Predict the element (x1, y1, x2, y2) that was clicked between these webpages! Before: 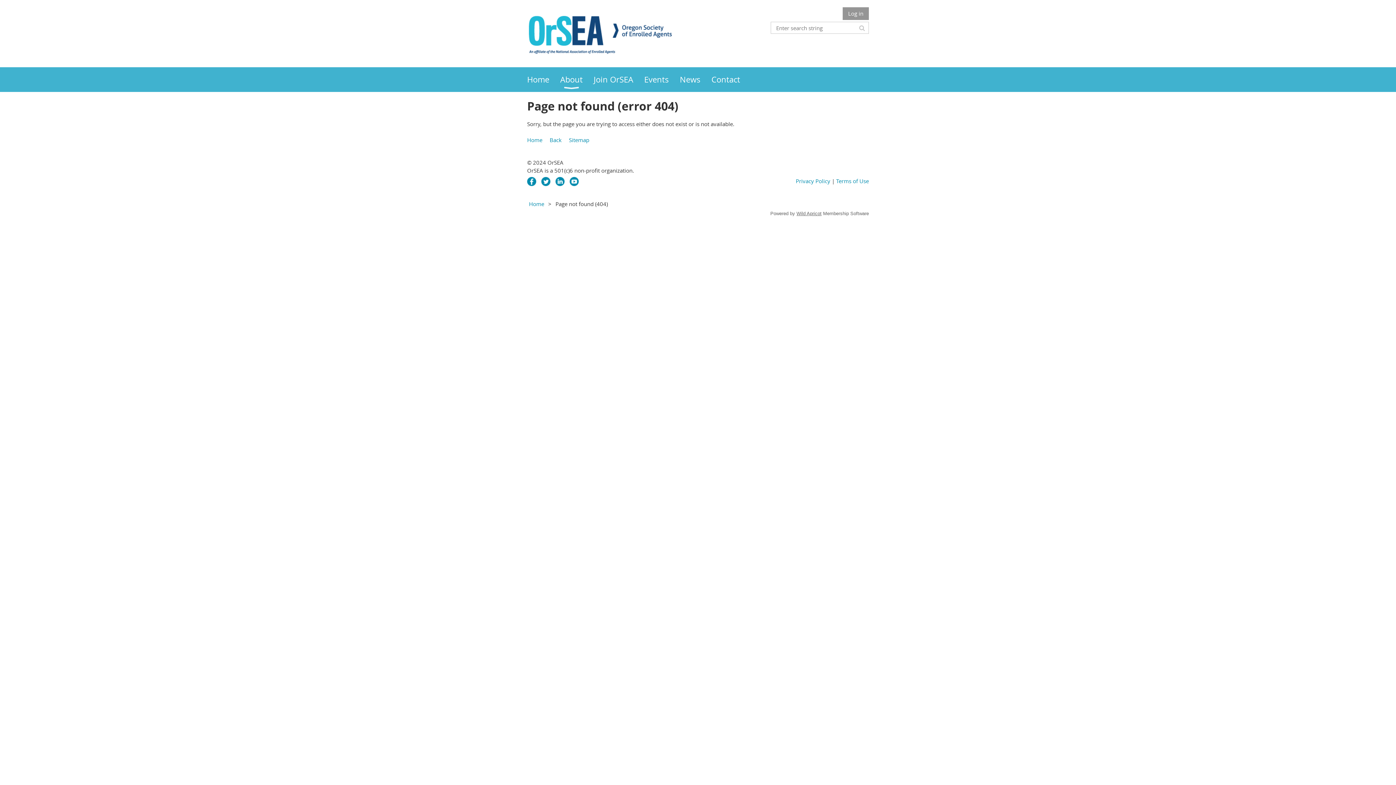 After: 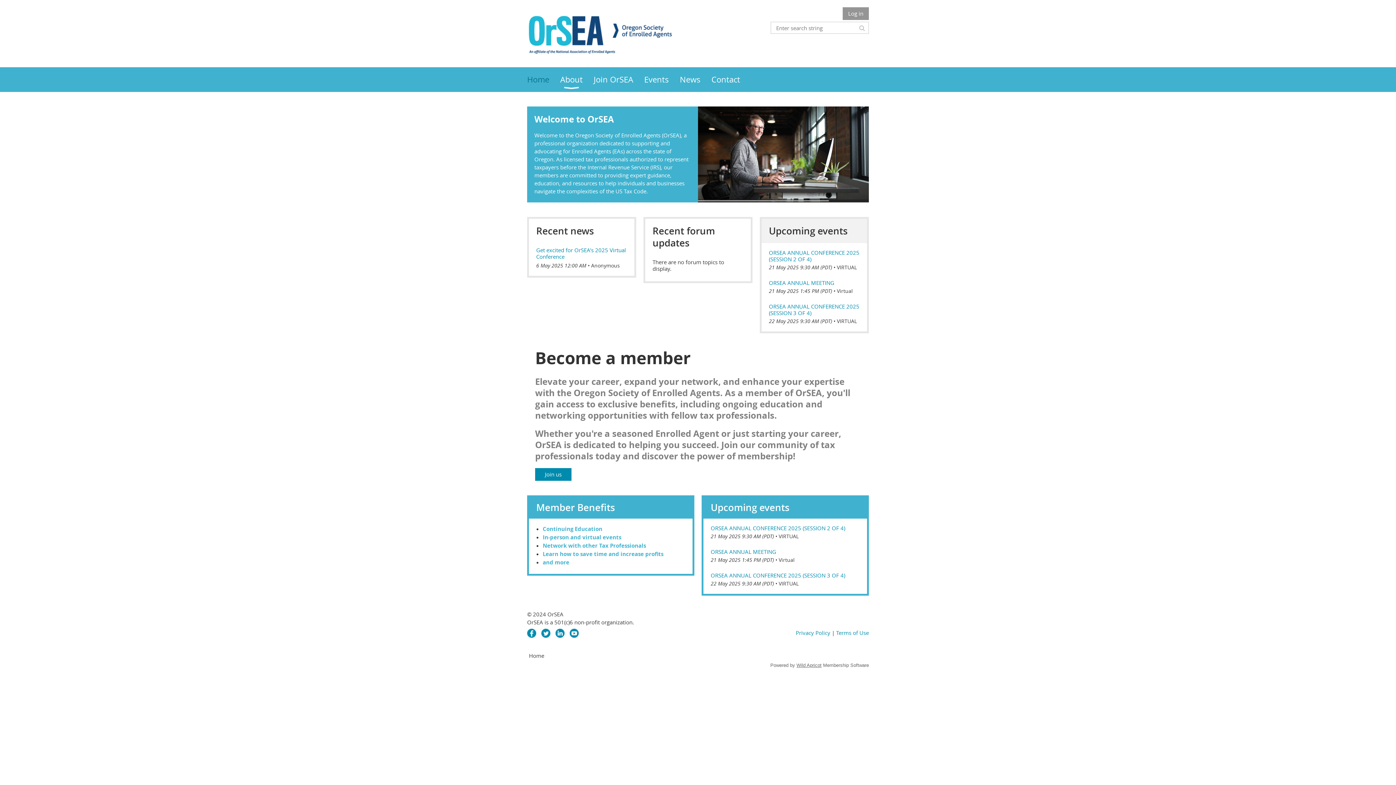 Action: label: Home bbox: (529, 200, 544, 207)